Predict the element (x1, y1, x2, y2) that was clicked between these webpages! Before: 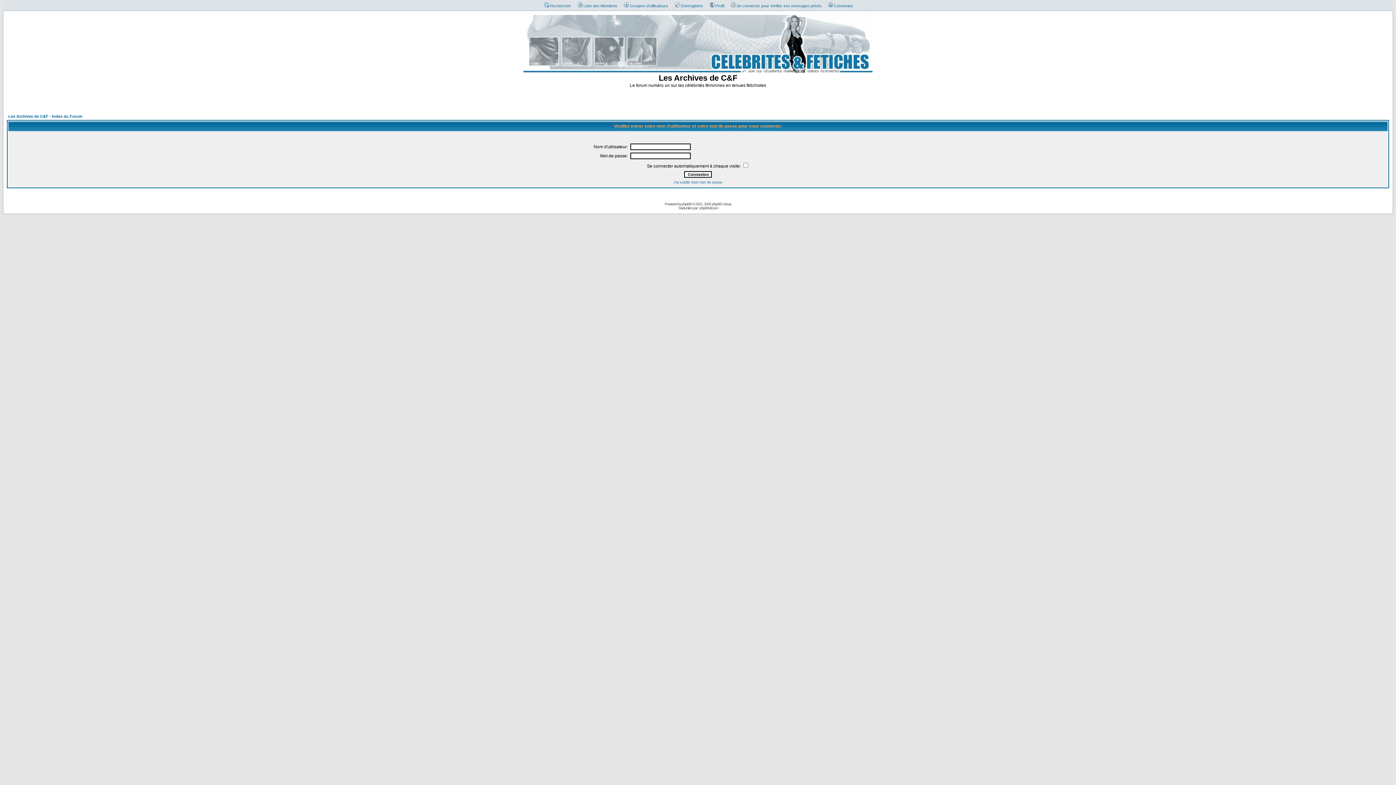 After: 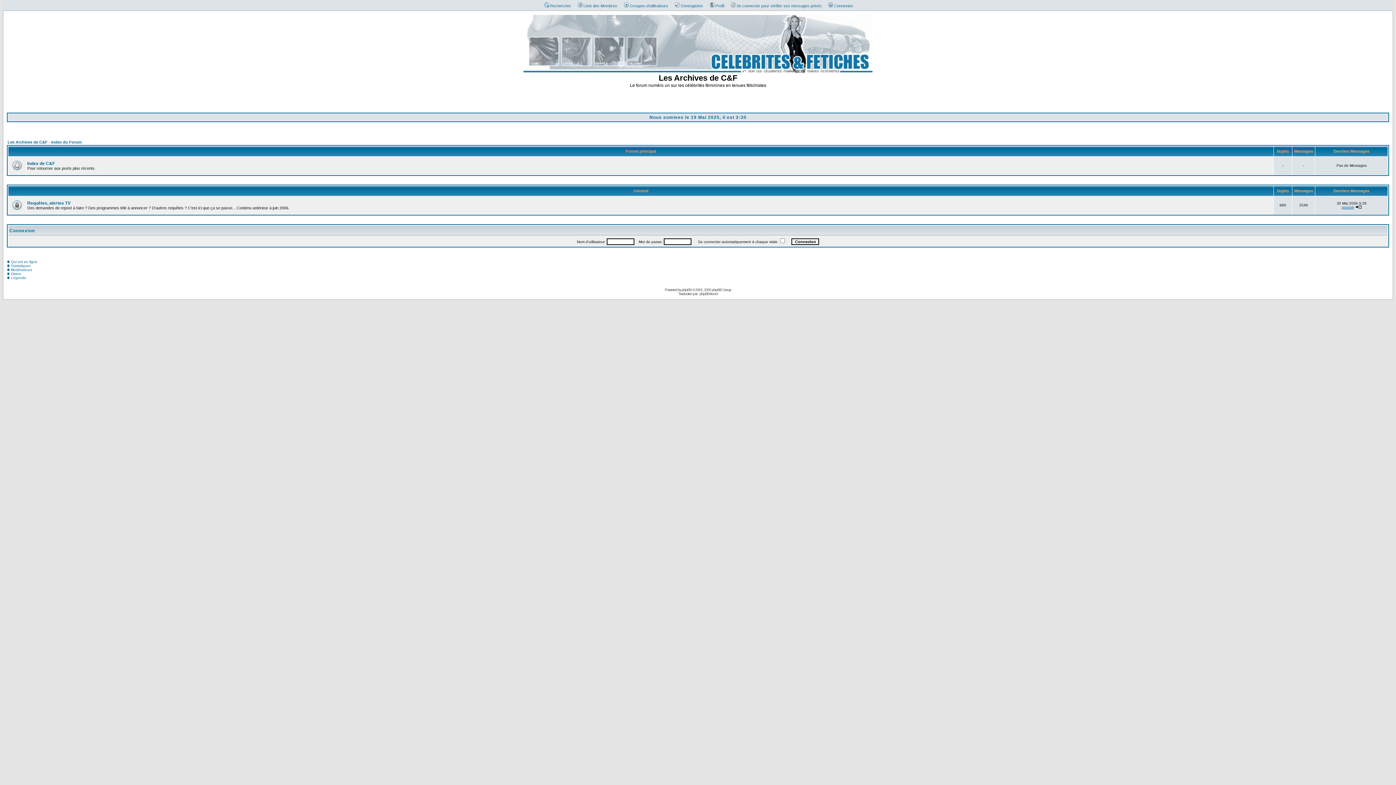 Action: bbox: (8, 114, 82, 118) label: Les Archives de C&F - Index du Forum